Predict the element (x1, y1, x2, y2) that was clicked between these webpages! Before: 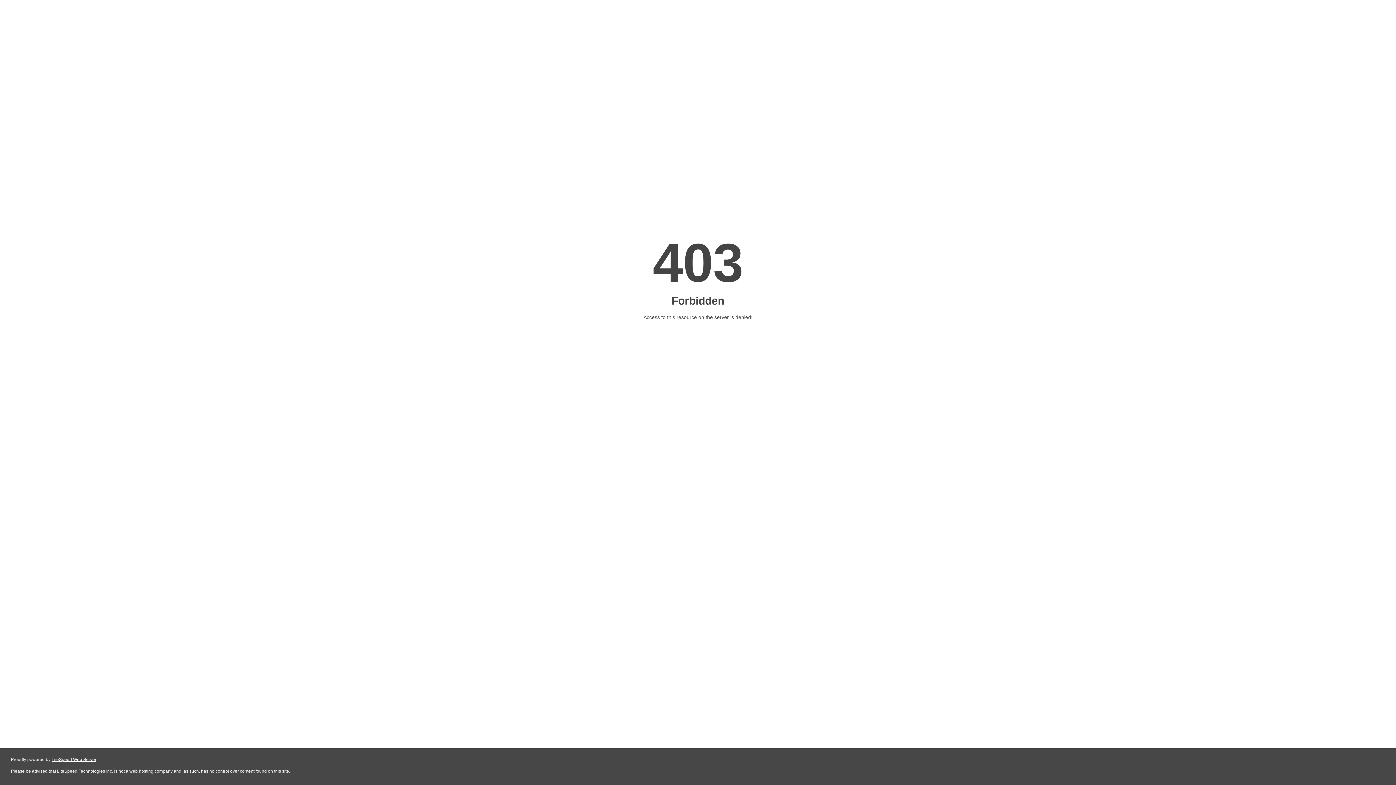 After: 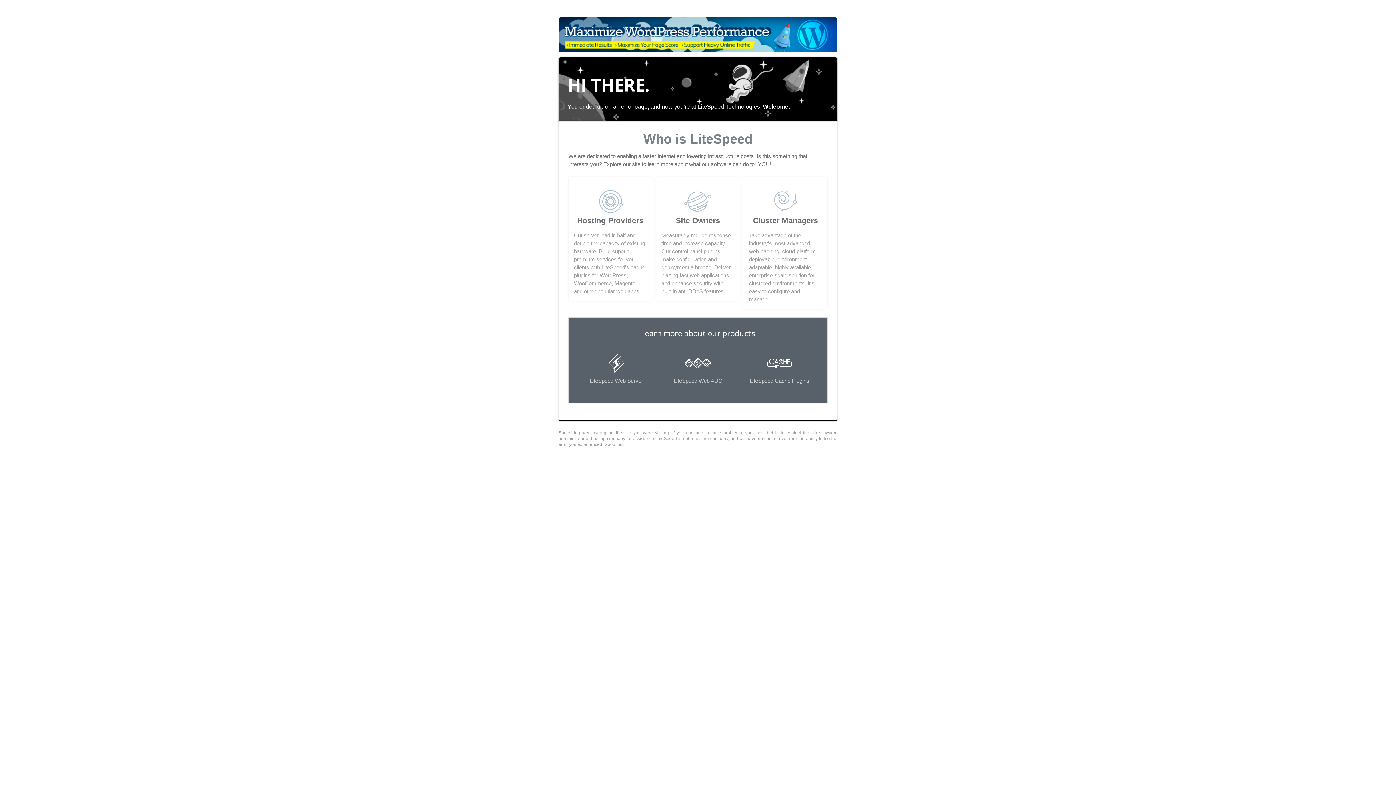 Action: bbox: (51, 757, 96, 762) label: LiteSpeed Web Server